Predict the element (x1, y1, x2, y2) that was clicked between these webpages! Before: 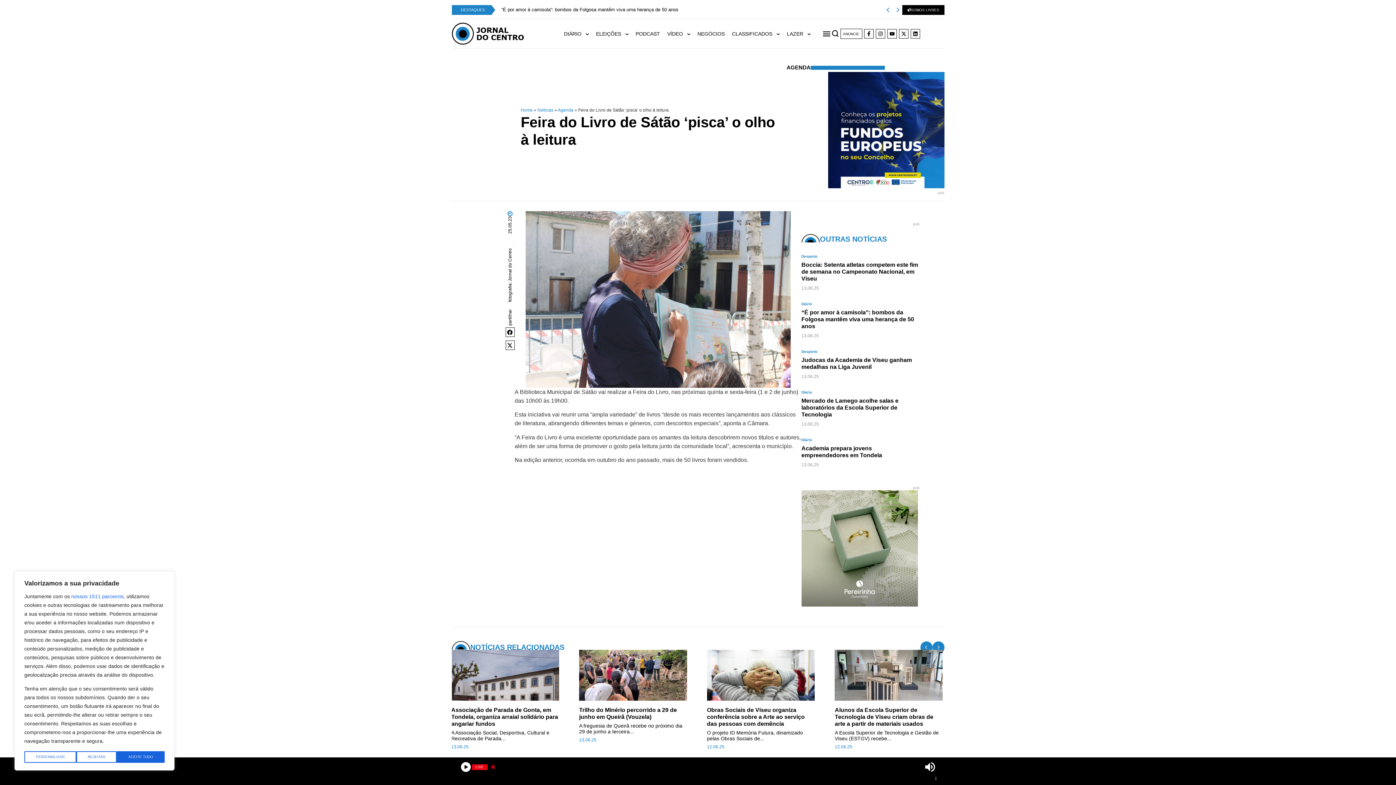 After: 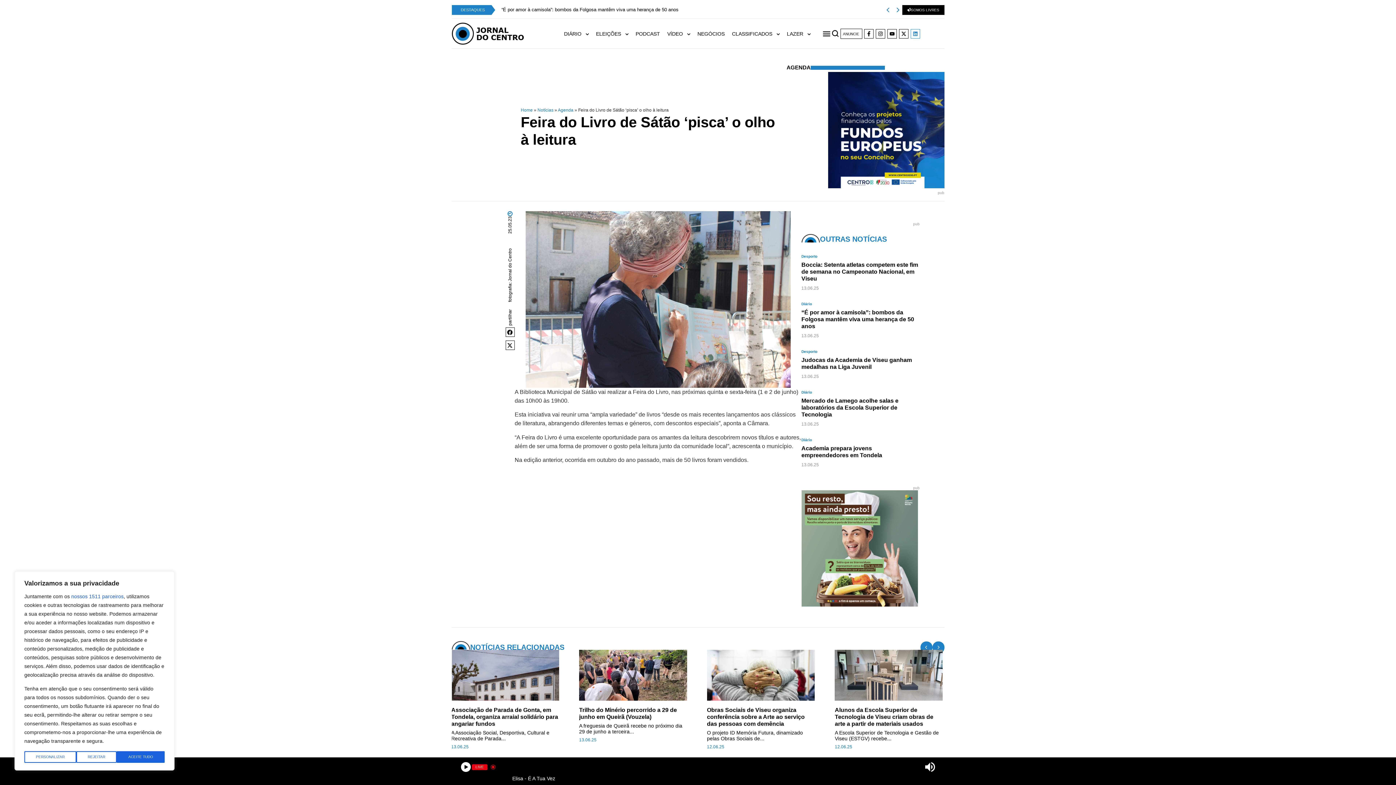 Action: label: Linkedin bbox: (910, 28, 920, 38)